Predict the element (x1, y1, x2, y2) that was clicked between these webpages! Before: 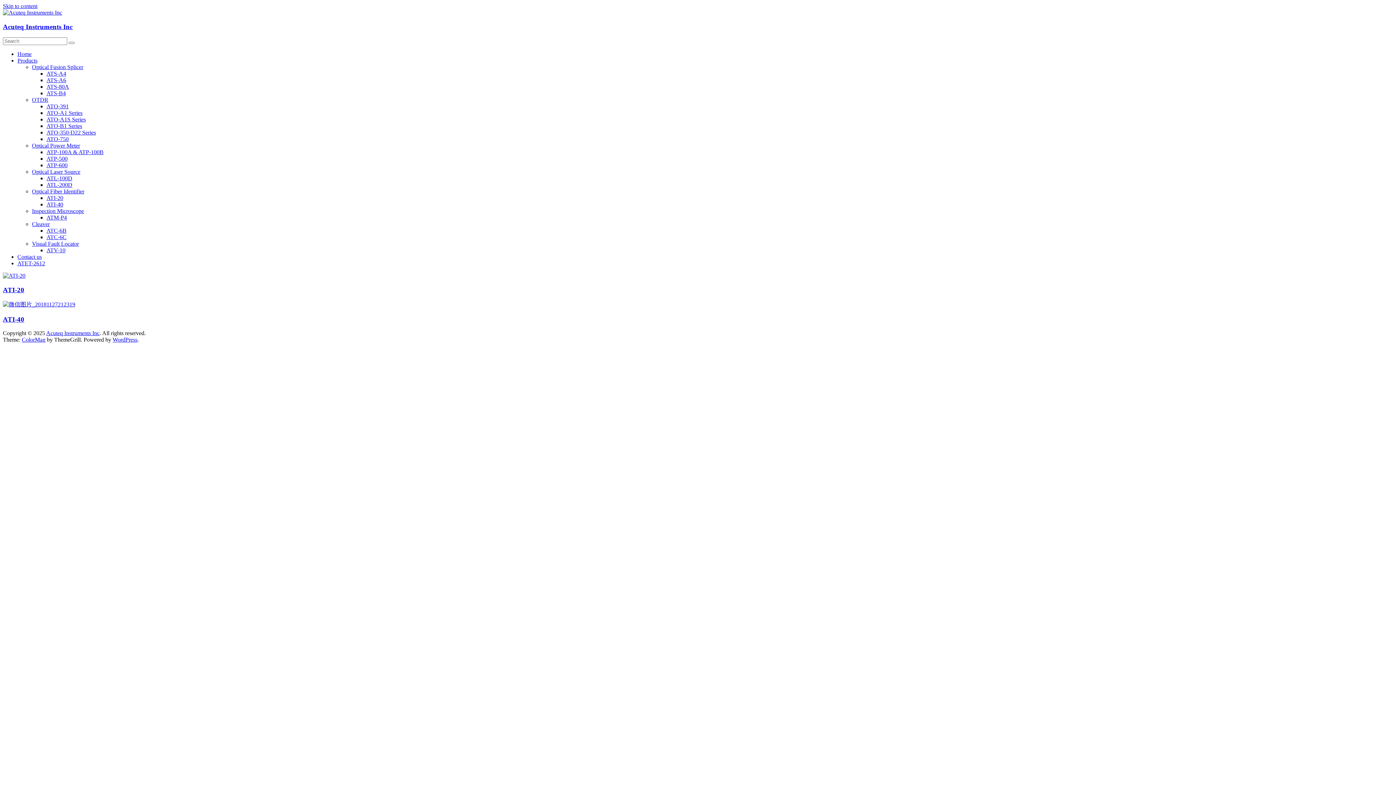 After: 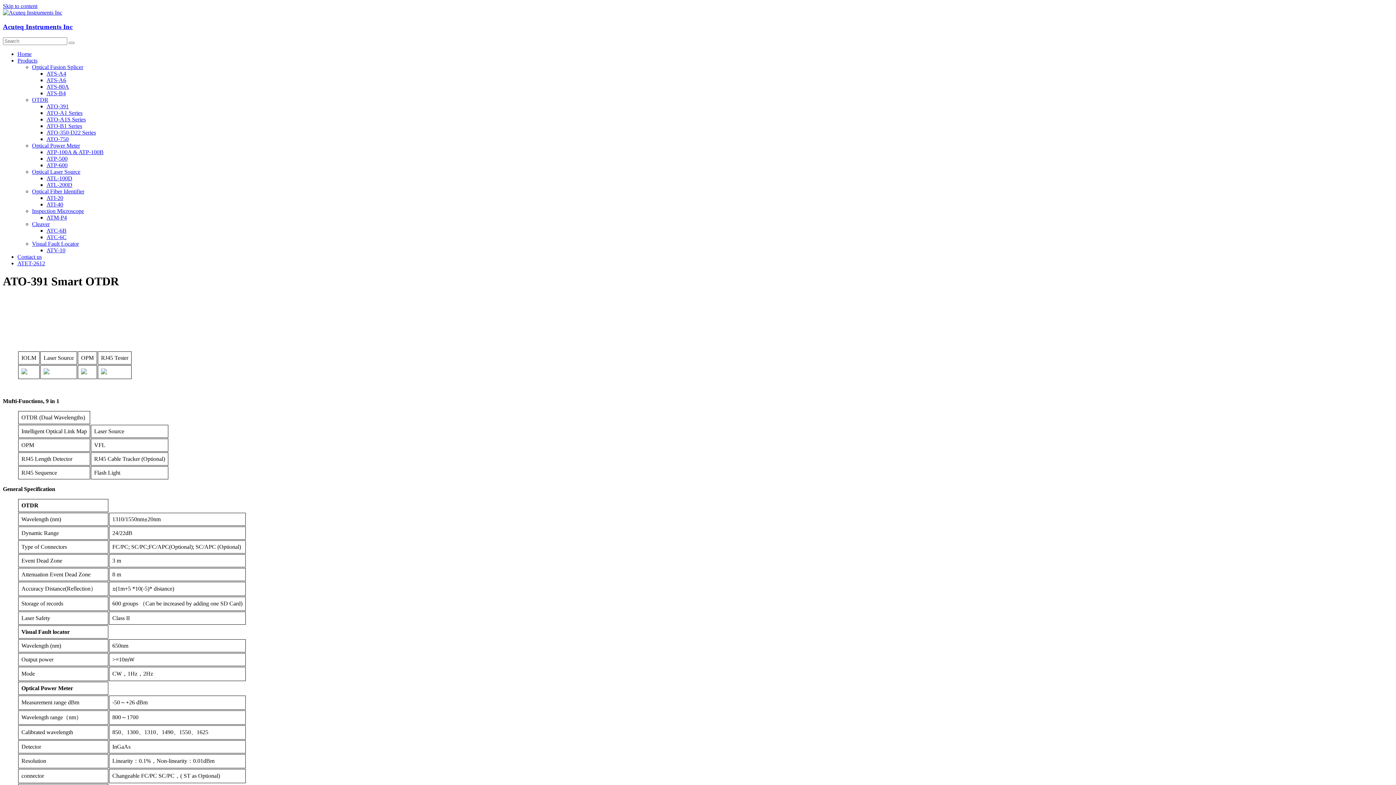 Action: bbox: (46, 103, 68, 109) label: ATO-391